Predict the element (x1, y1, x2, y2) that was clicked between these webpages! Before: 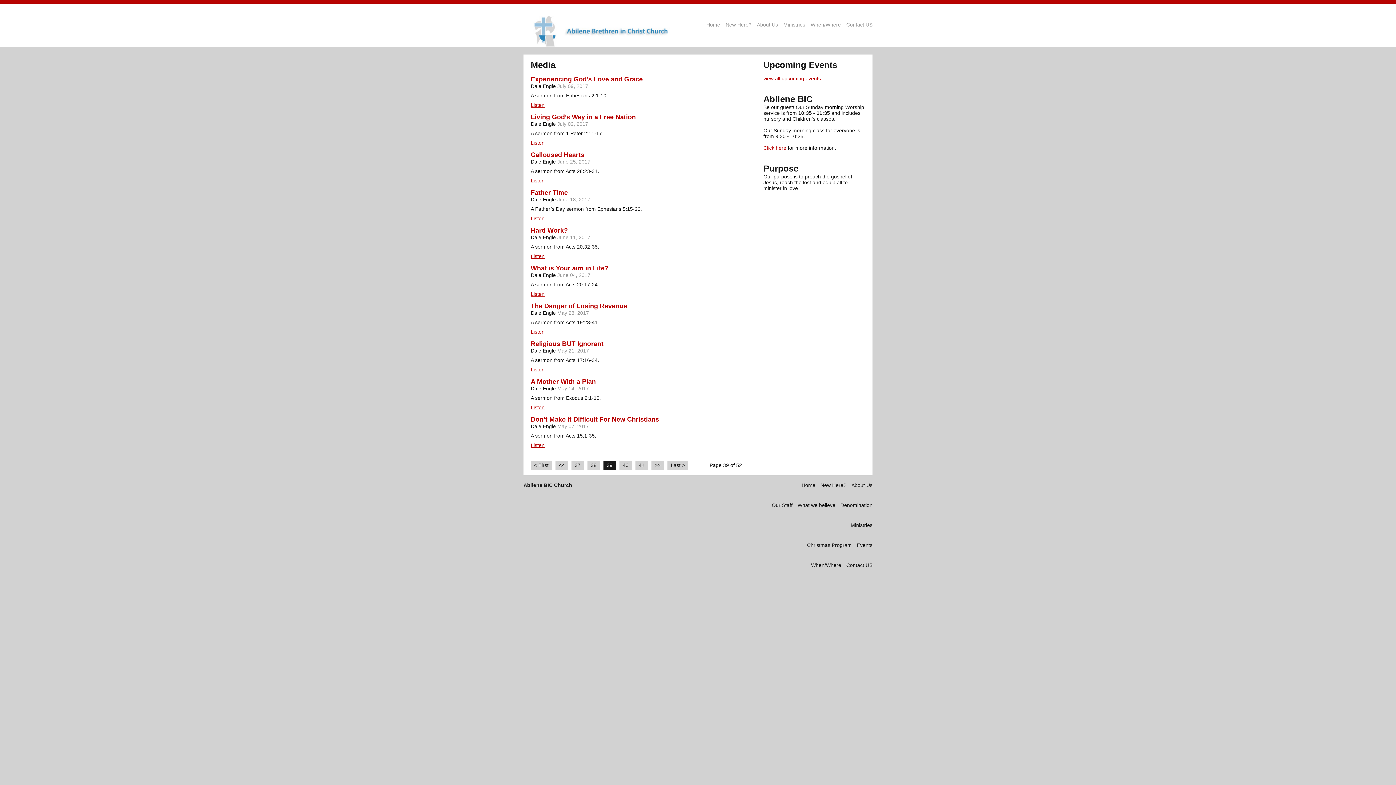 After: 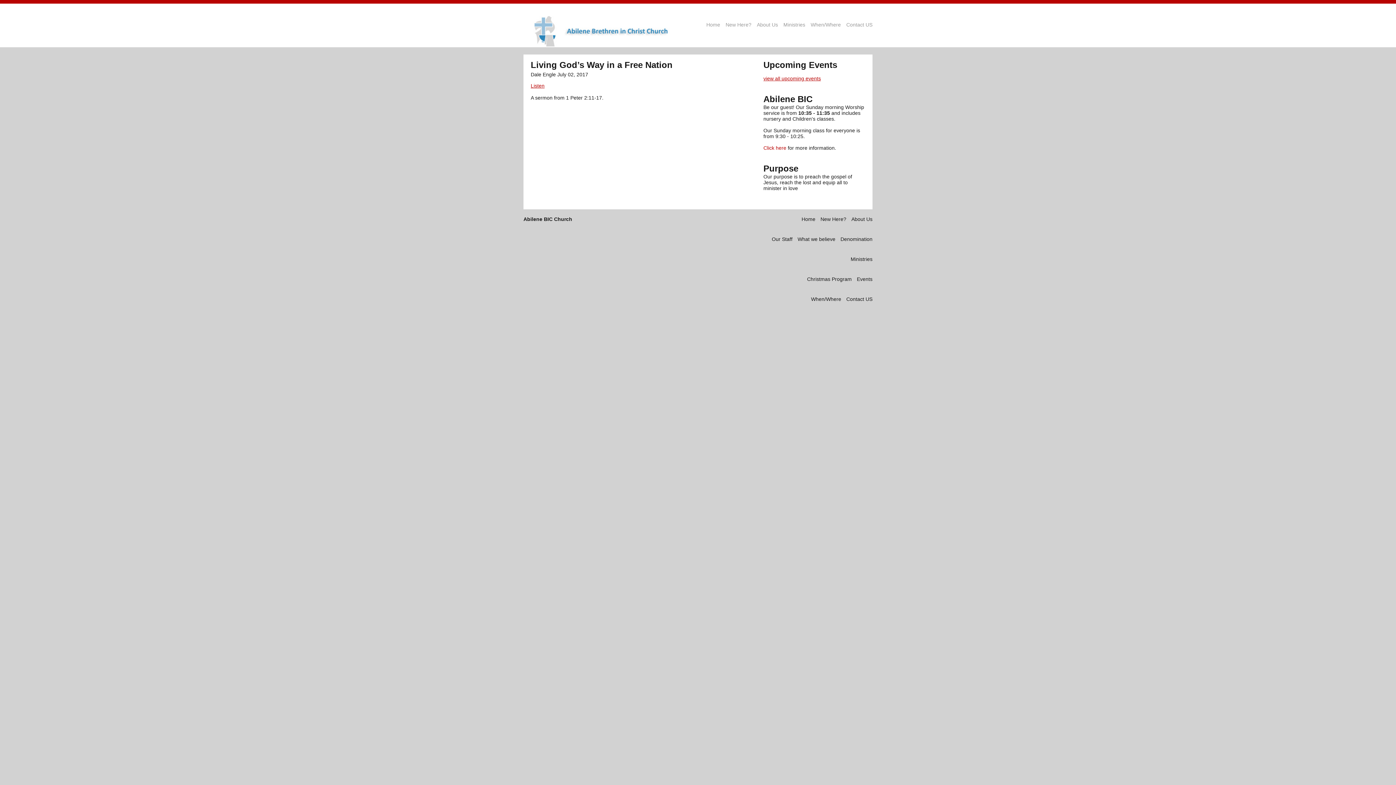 Action: label: Living God’s Way in a Free Nation bbox: (530, 113, 636, 120)